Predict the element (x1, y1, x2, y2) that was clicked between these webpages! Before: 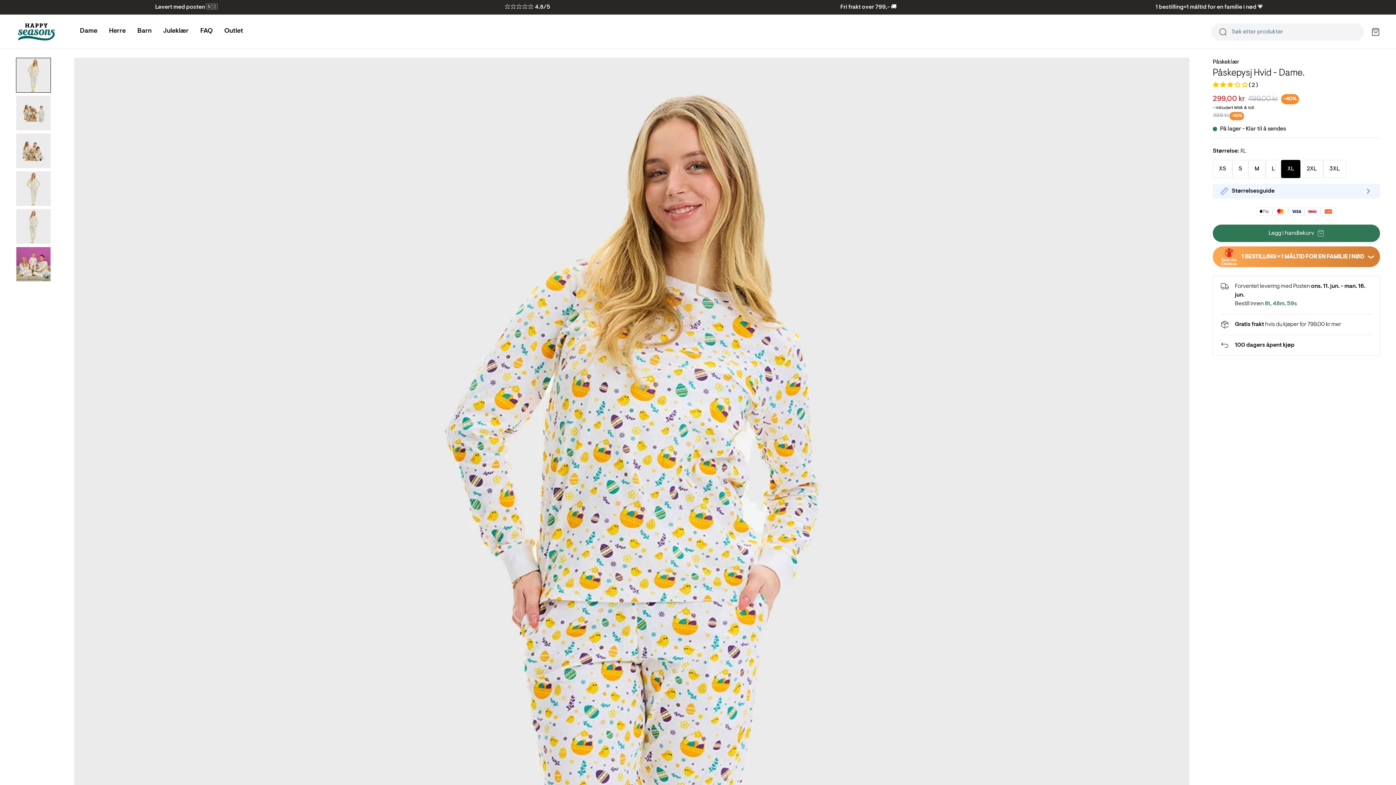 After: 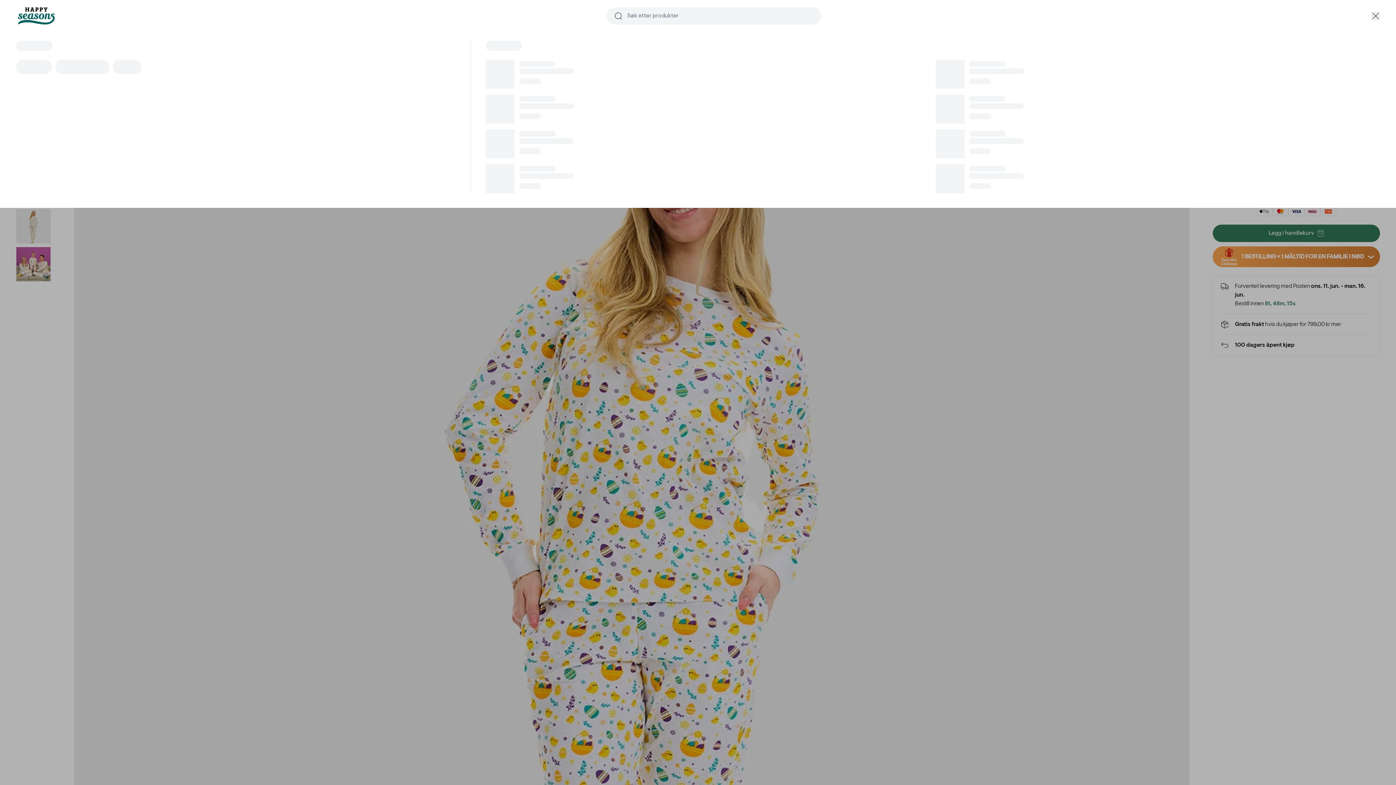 Action: label: Søk etter produkter bbox: (1211, 23, 1364, 40)